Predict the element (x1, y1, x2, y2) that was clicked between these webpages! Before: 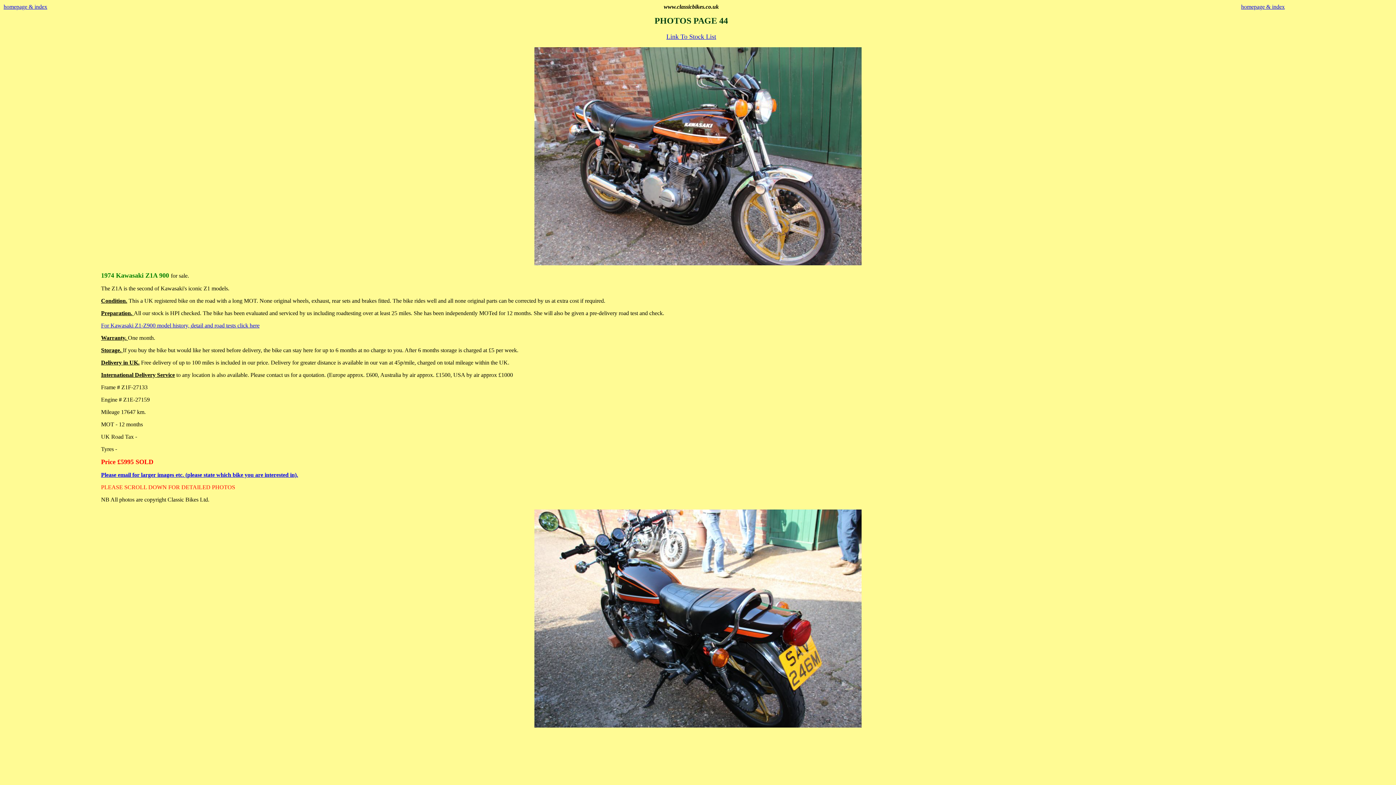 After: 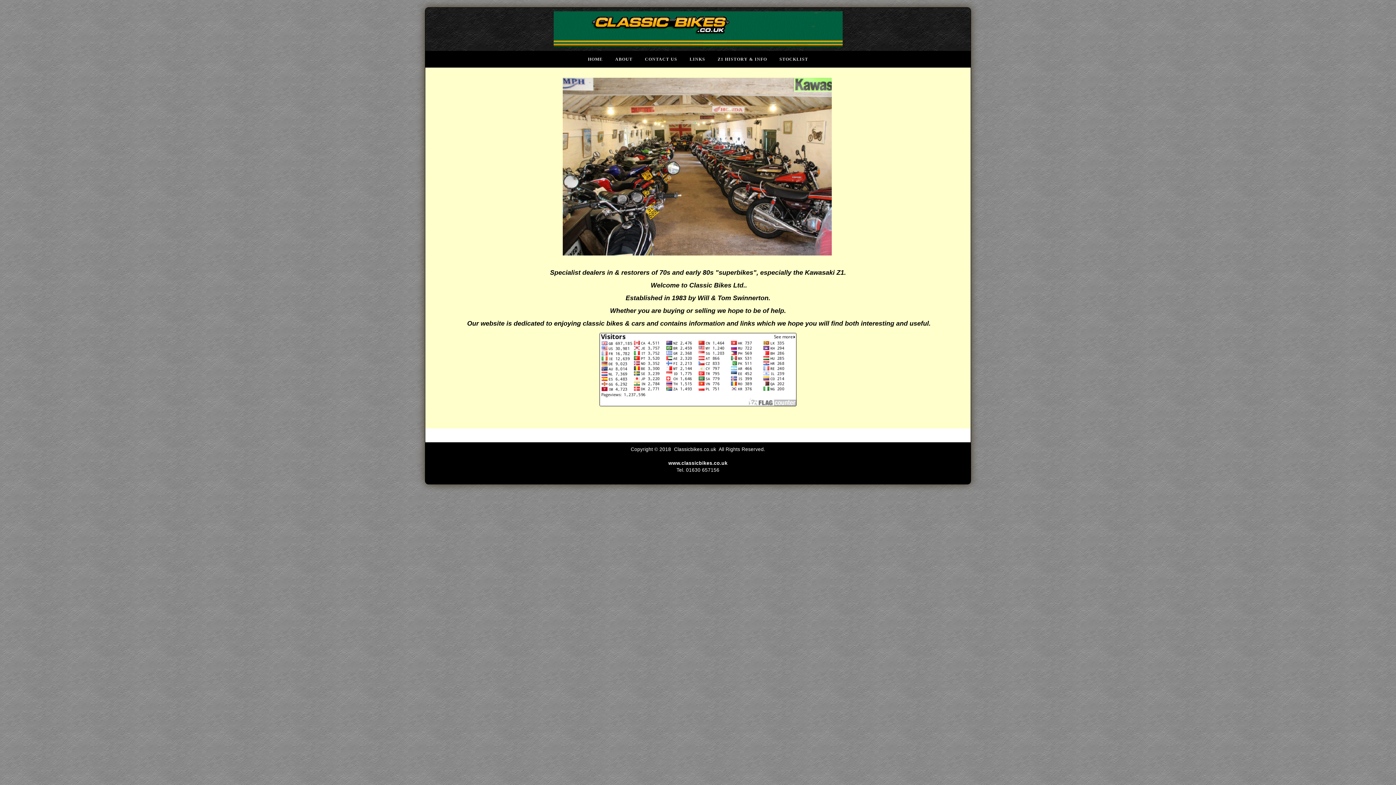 Action: label: homepage & index bbox: (3, 3, 47, 9)